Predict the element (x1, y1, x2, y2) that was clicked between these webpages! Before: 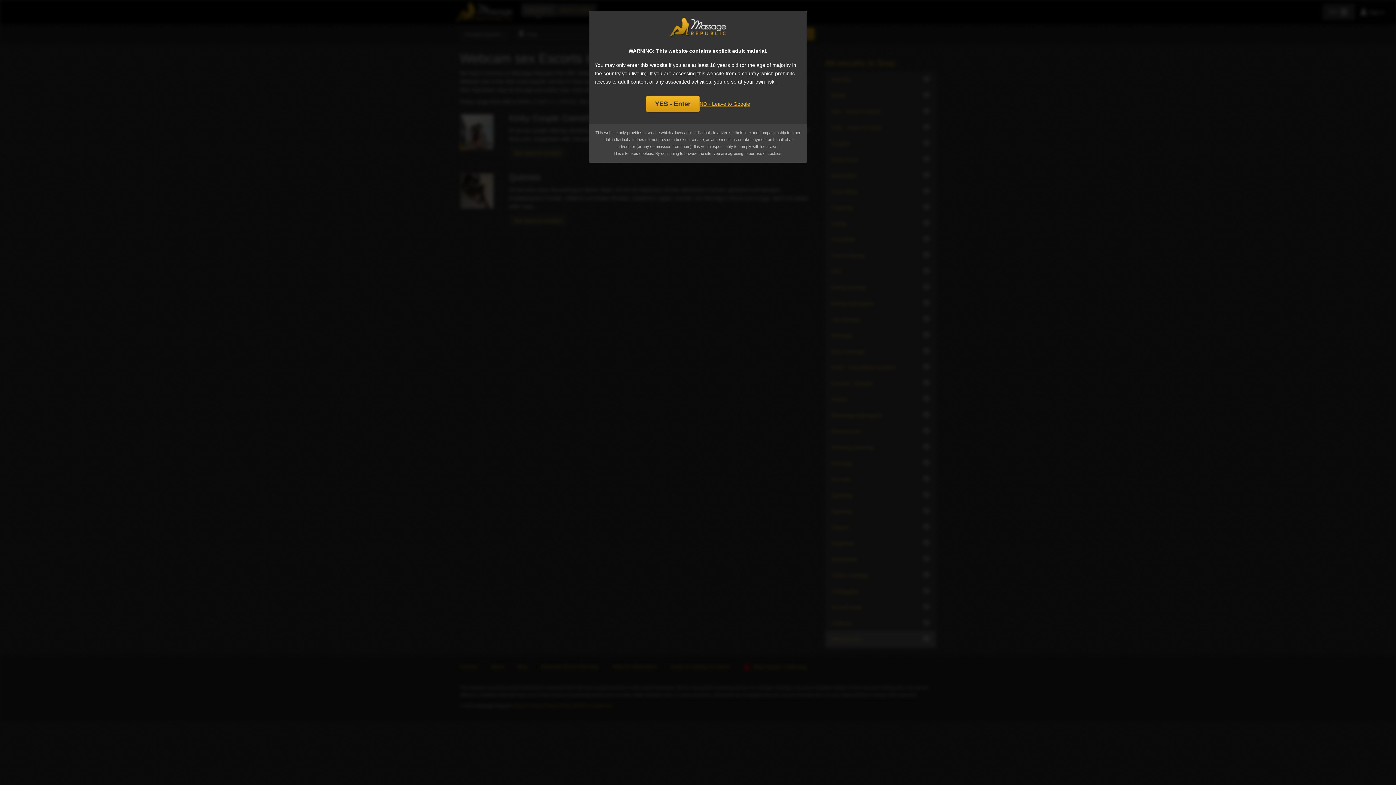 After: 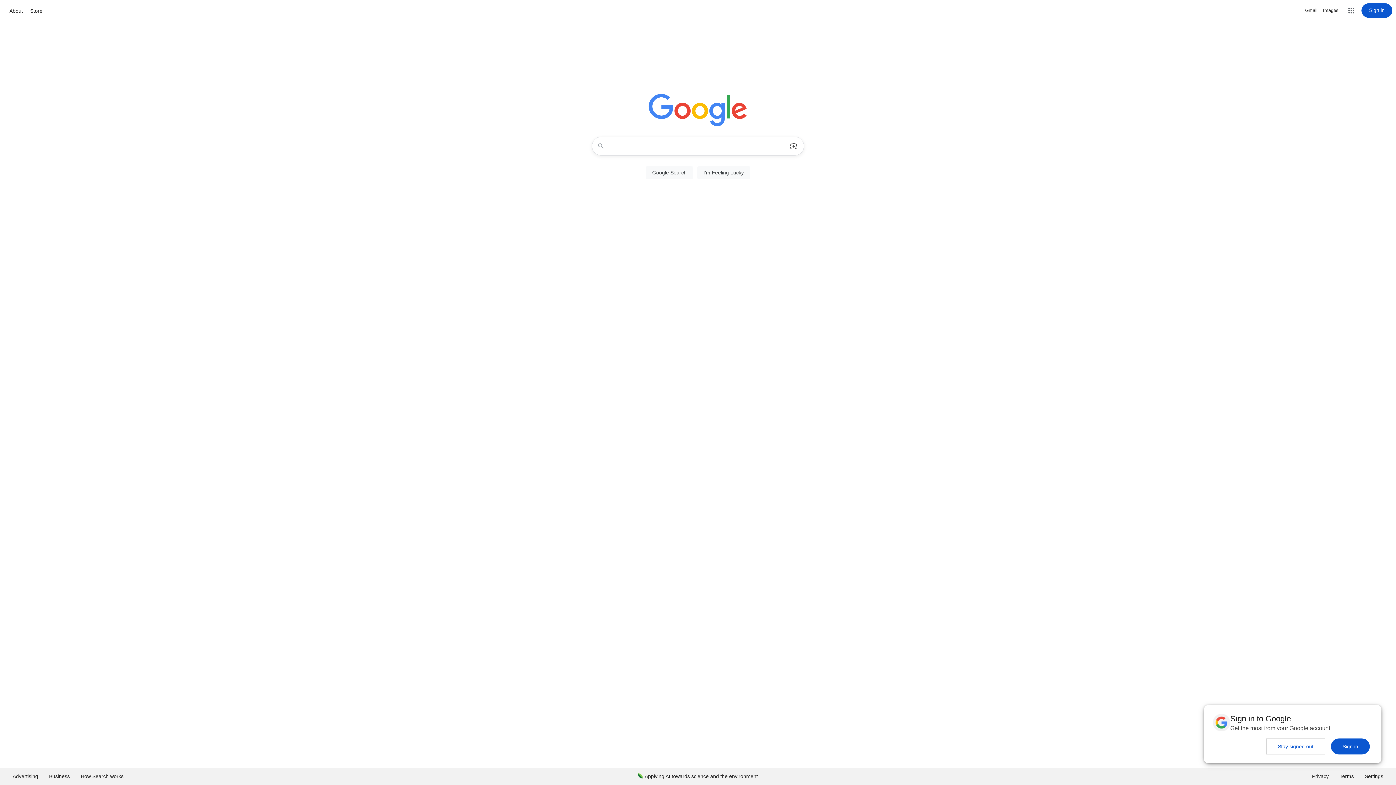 Action: label: NO - Leave to Google bbox: (699, 99, 750, 108)